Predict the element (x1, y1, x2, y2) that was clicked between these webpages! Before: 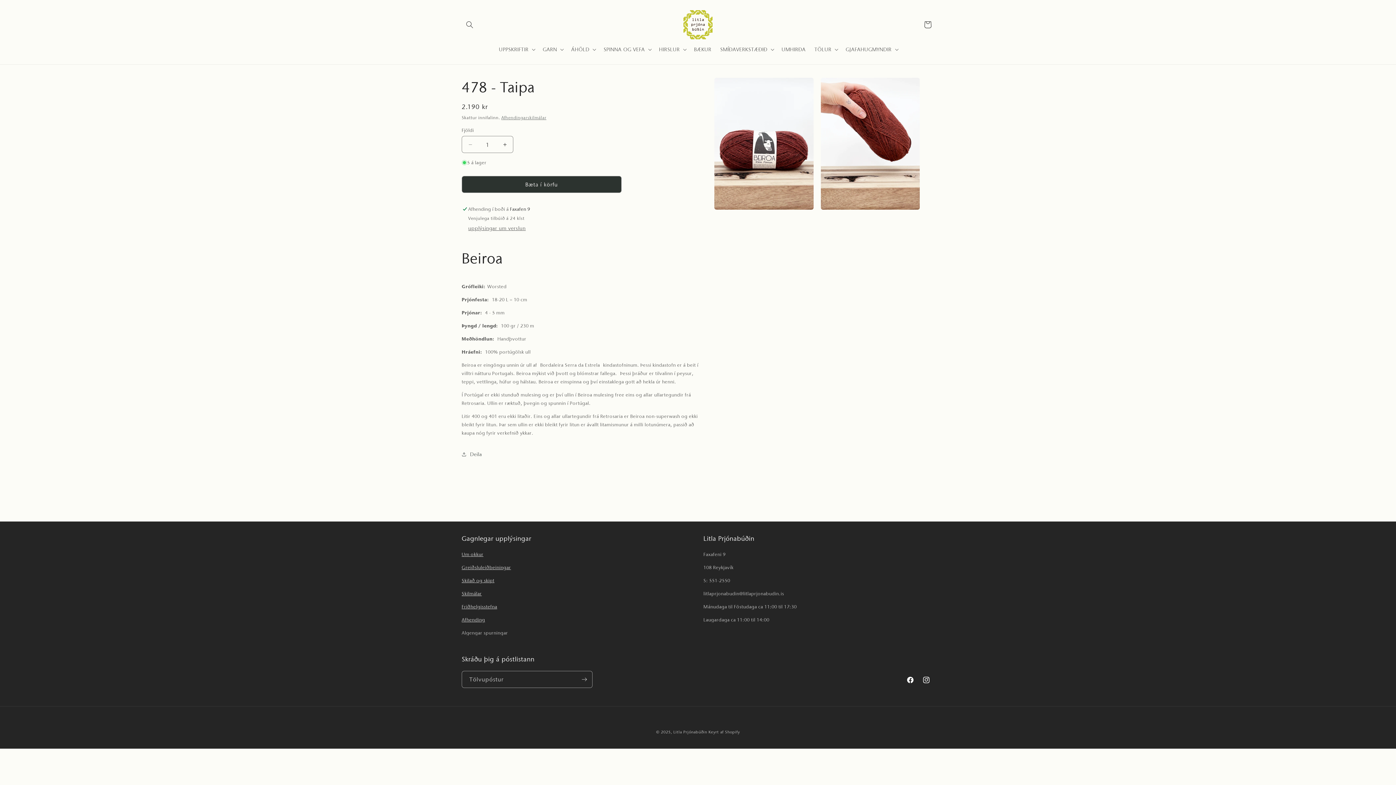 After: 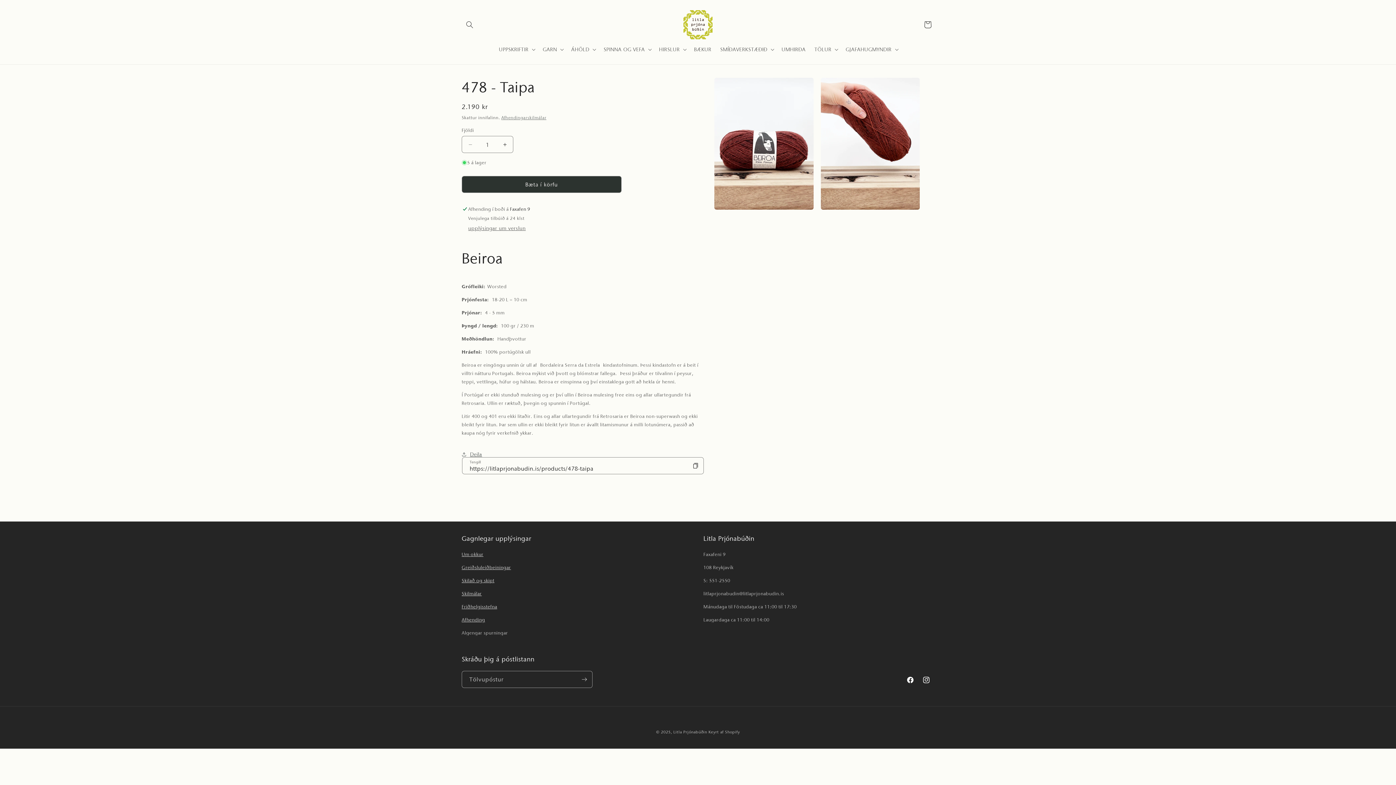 Action: label: Deila bbox: (461, 446, 482, 462)